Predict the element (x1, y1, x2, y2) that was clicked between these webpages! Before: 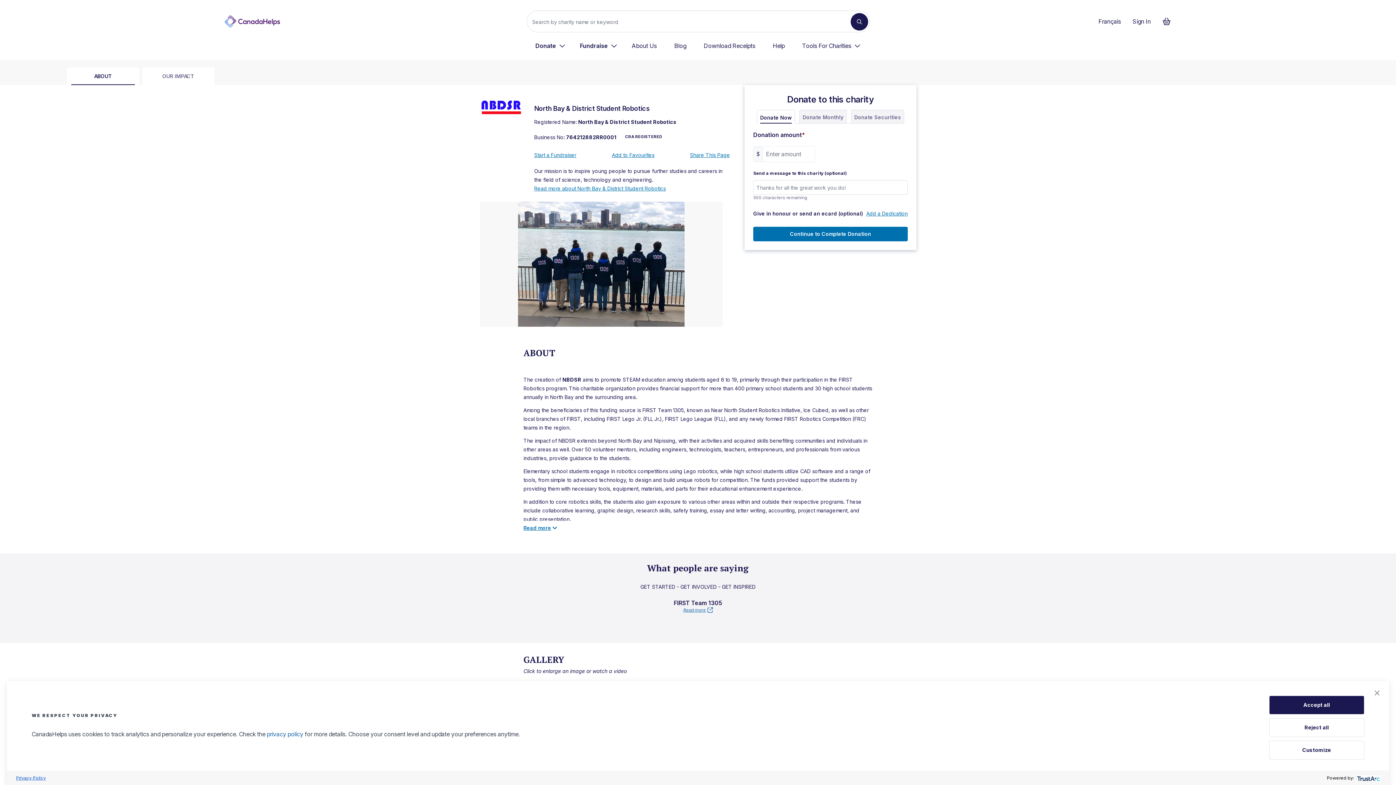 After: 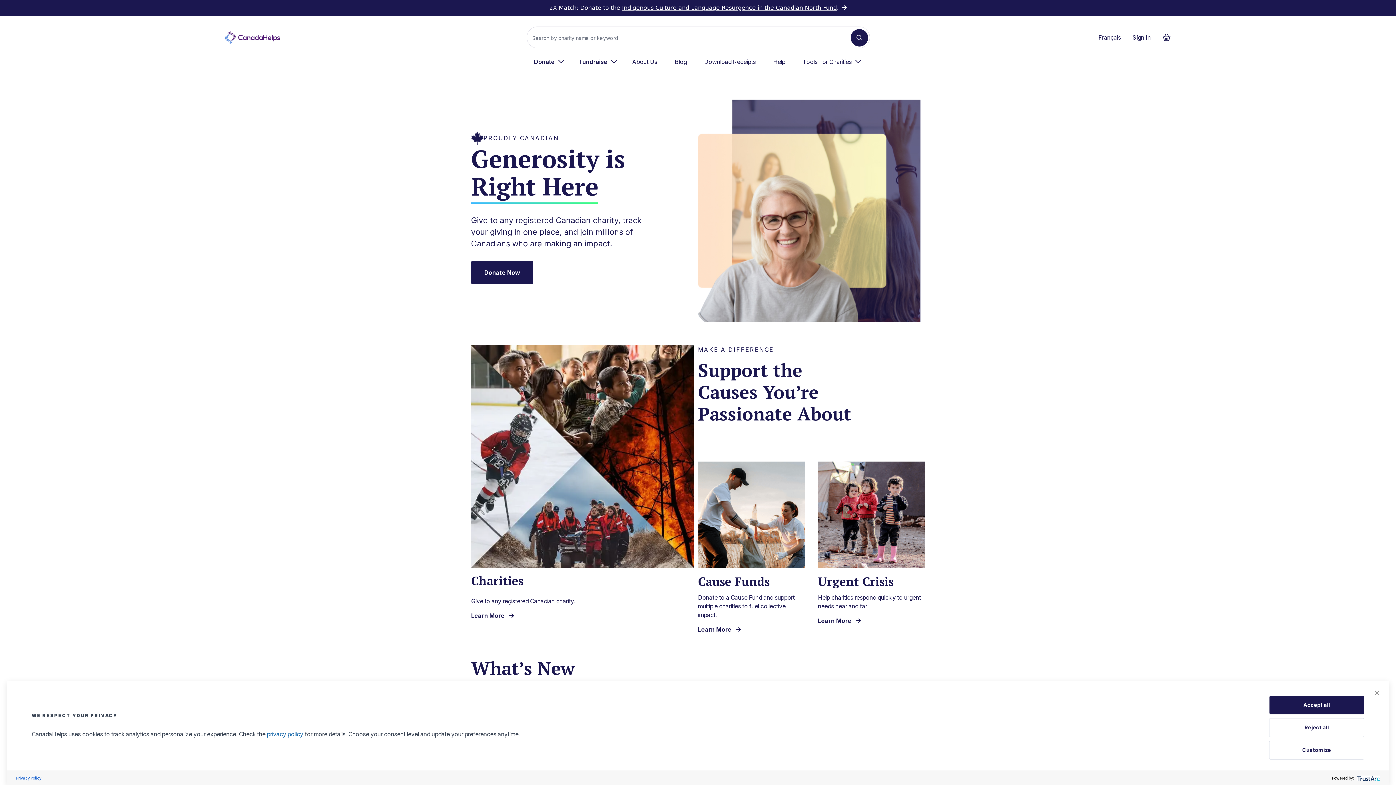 Action: bbox: (219, 8, 285, 34)